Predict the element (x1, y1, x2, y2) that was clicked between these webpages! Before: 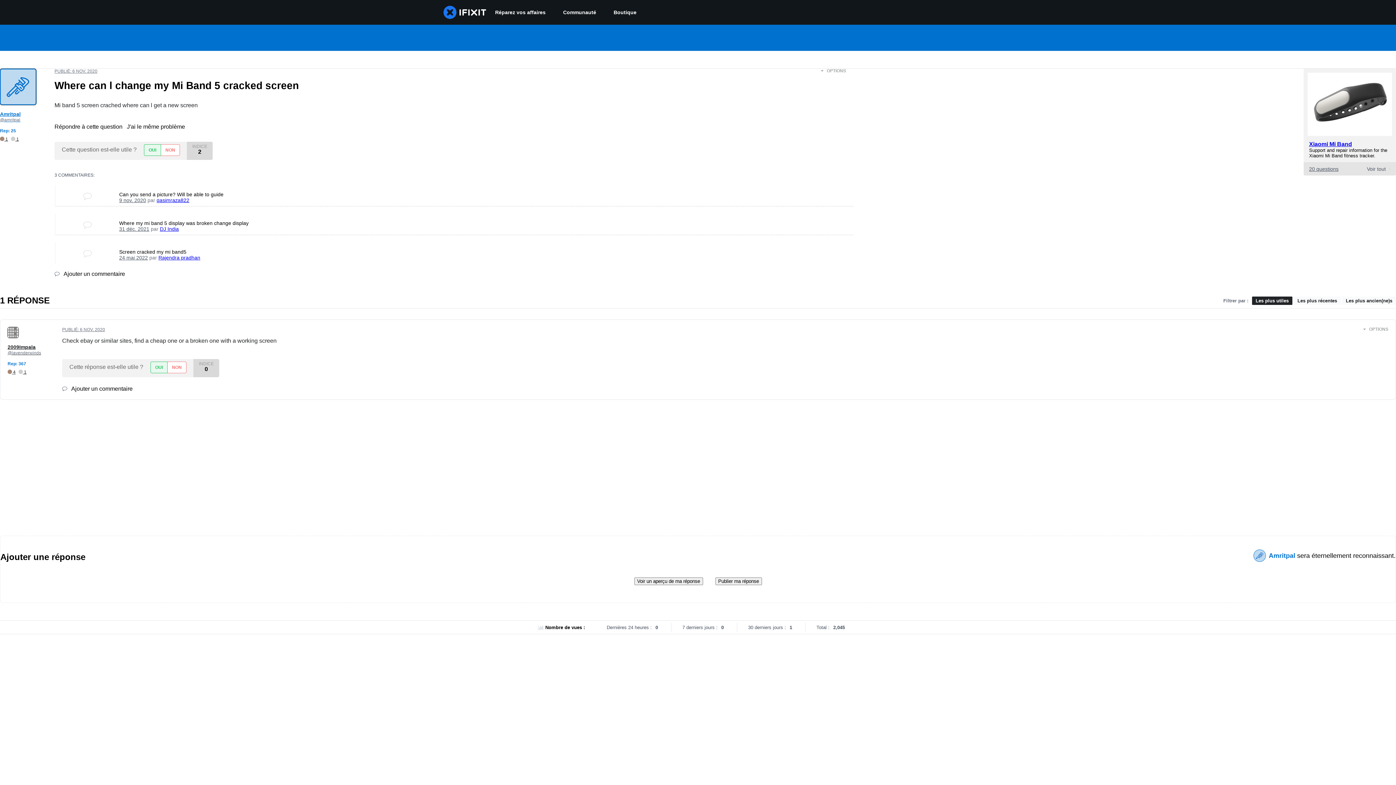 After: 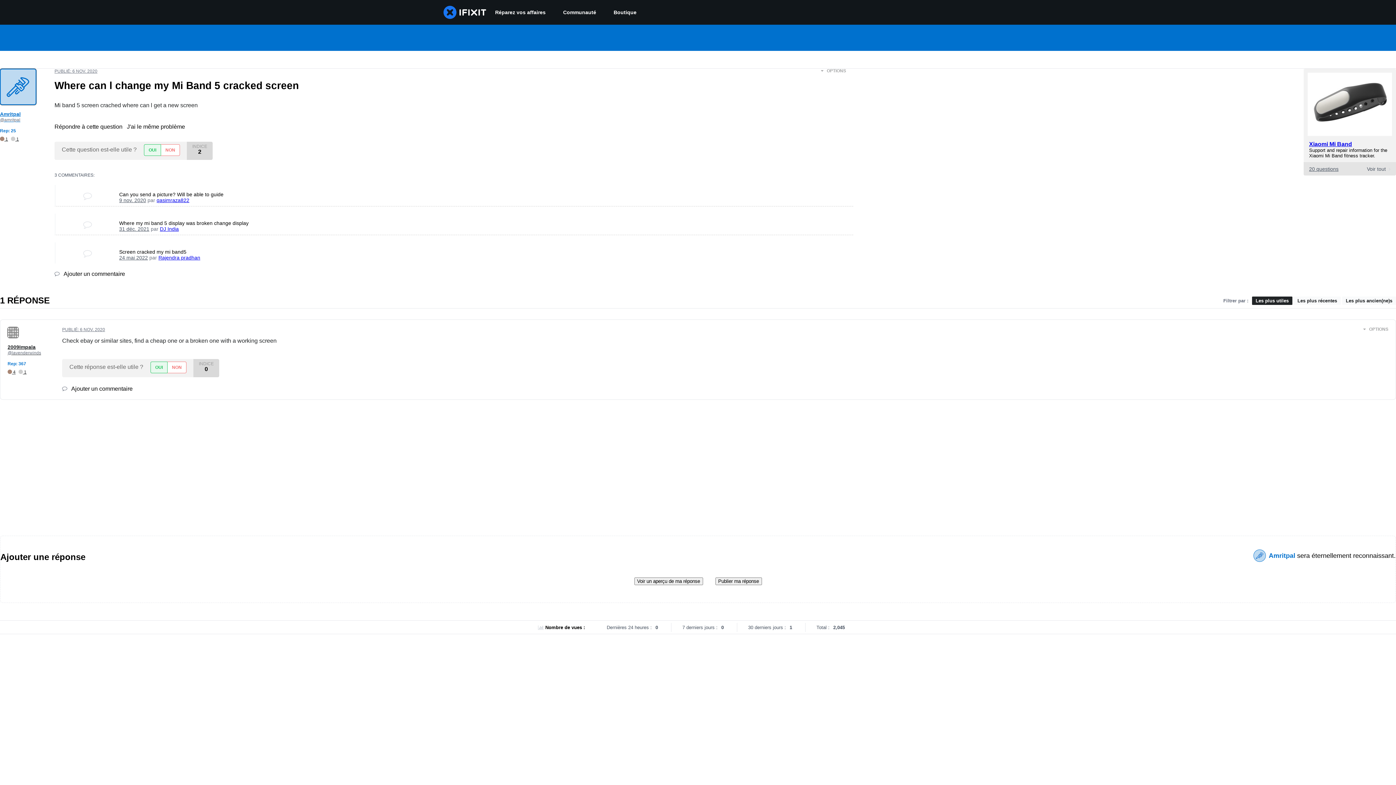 Action: bbox: (1252, 296, 1292, 304) label: Les plus utiles